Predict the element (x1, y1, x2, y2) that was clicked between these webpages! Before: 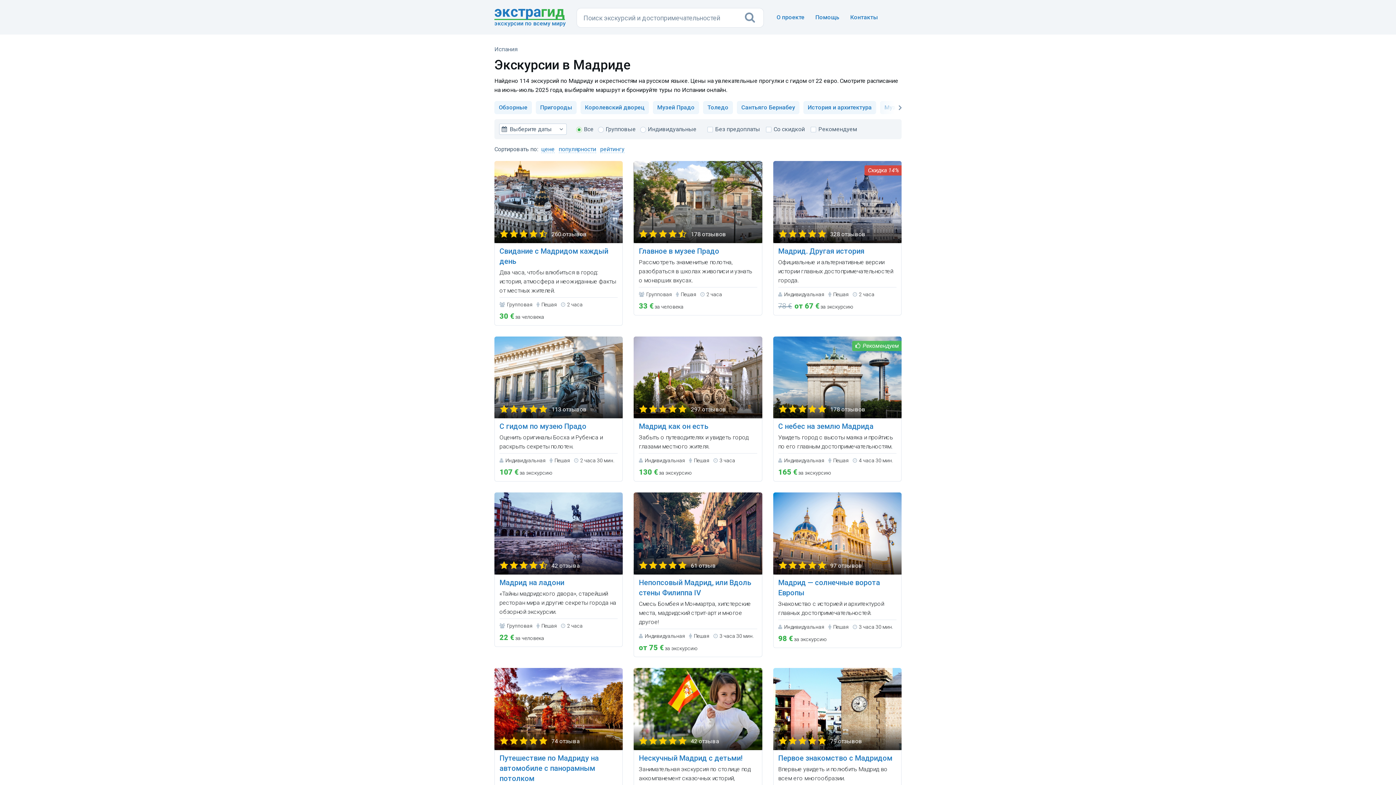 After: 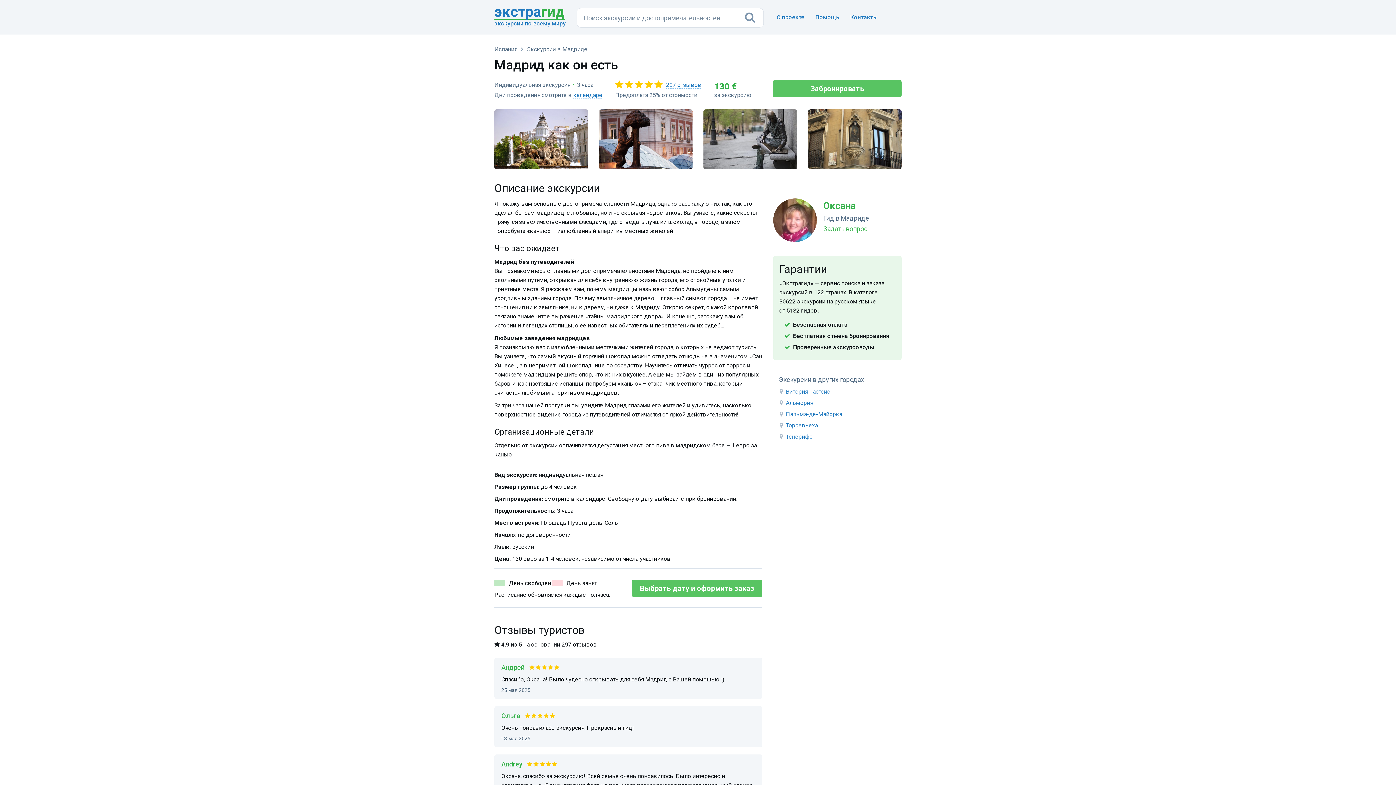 Action: bbox: (633, 336, 762, 432) label: 297 отзывов
Мадрид как он есть